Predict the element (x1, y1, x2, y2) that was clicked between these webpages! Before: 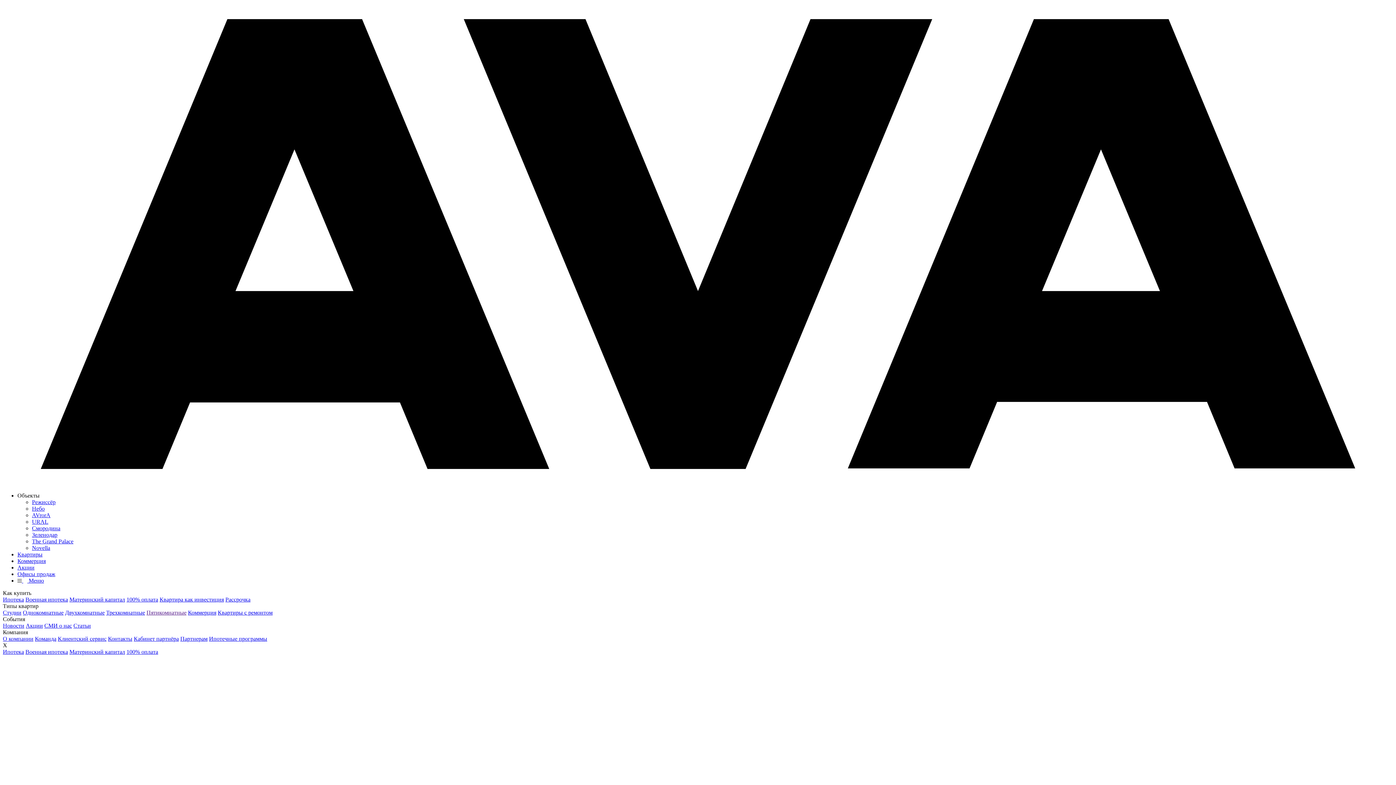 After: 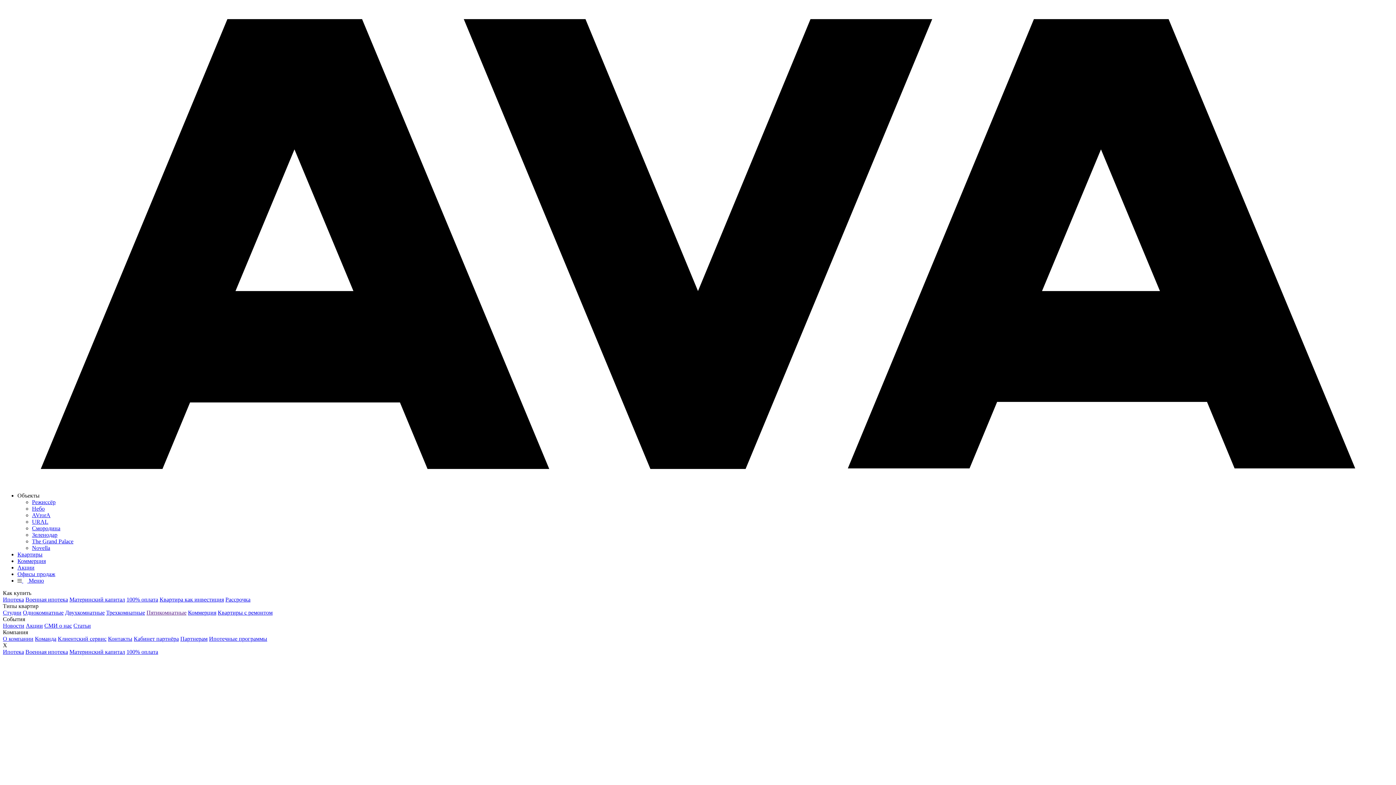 Action: bbox: (22, 609, 63, 616) label: Однокомнатные